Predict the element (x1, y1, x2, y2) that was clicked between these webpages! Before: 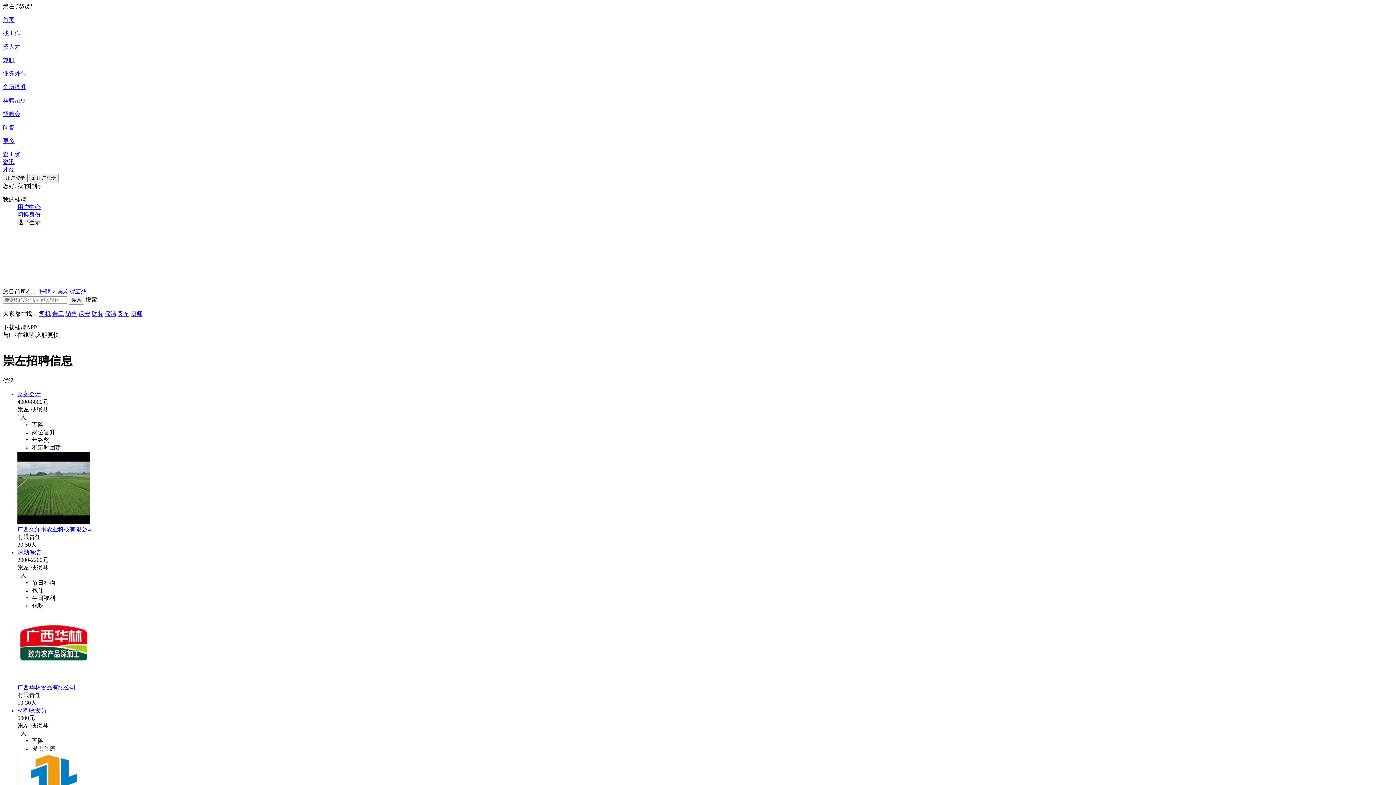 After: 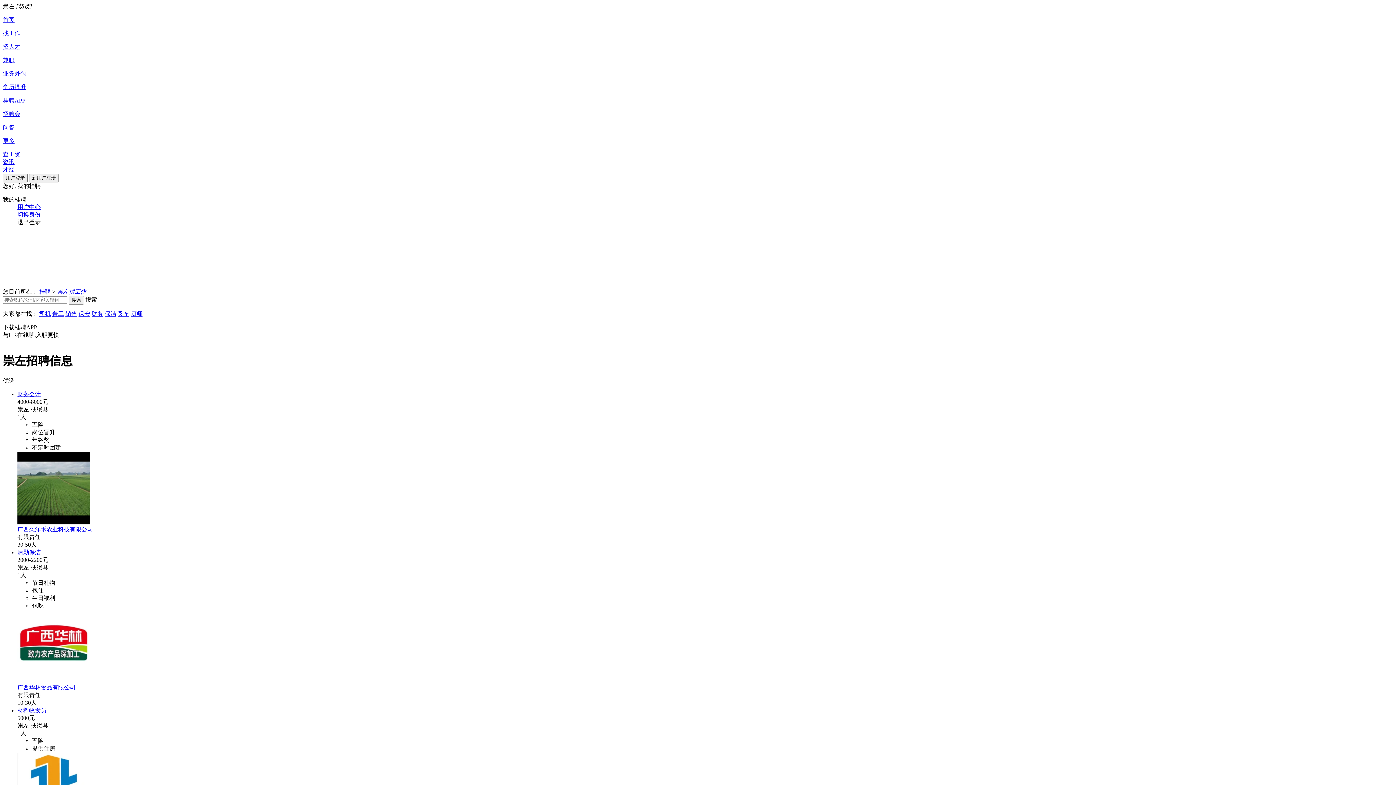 Action: bbox: (130, 310, 142, 317) label: 厨师